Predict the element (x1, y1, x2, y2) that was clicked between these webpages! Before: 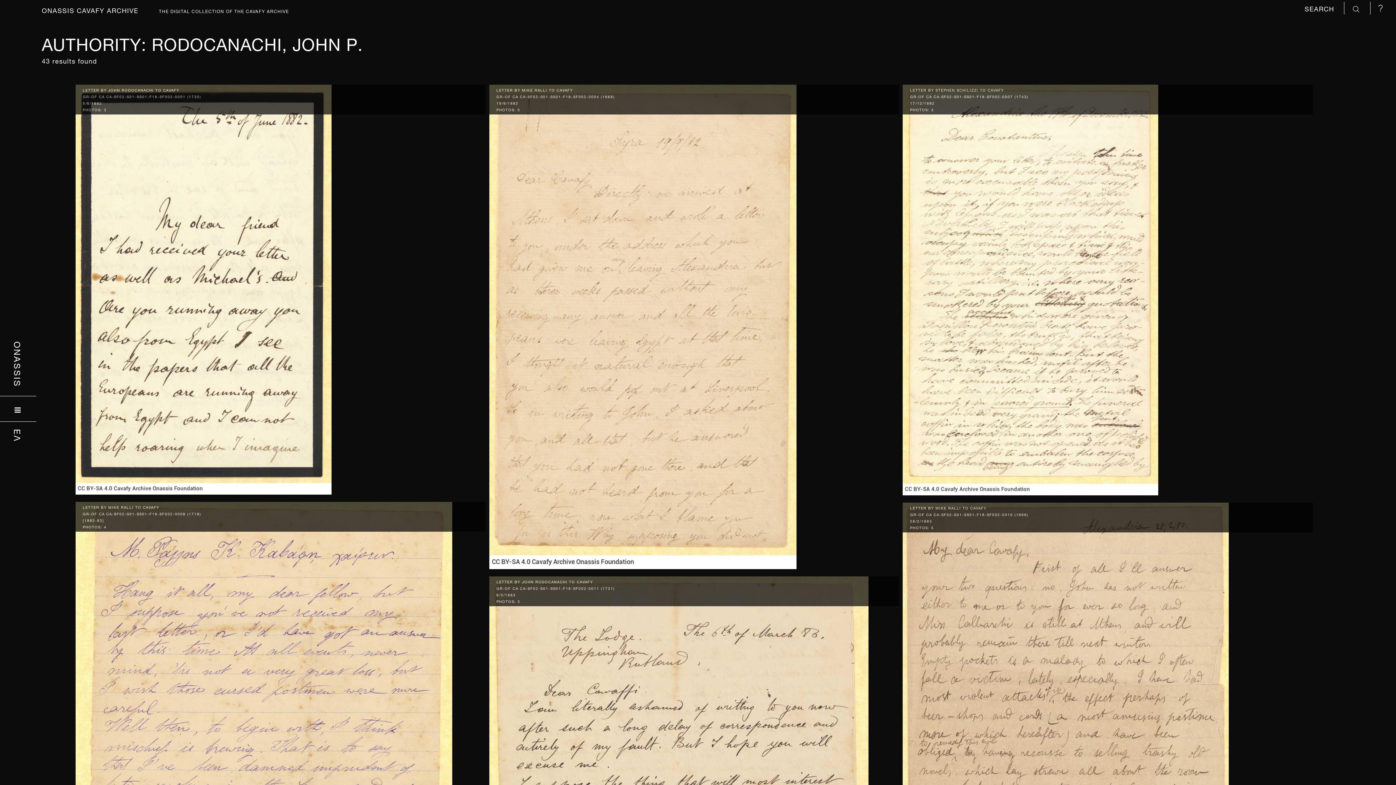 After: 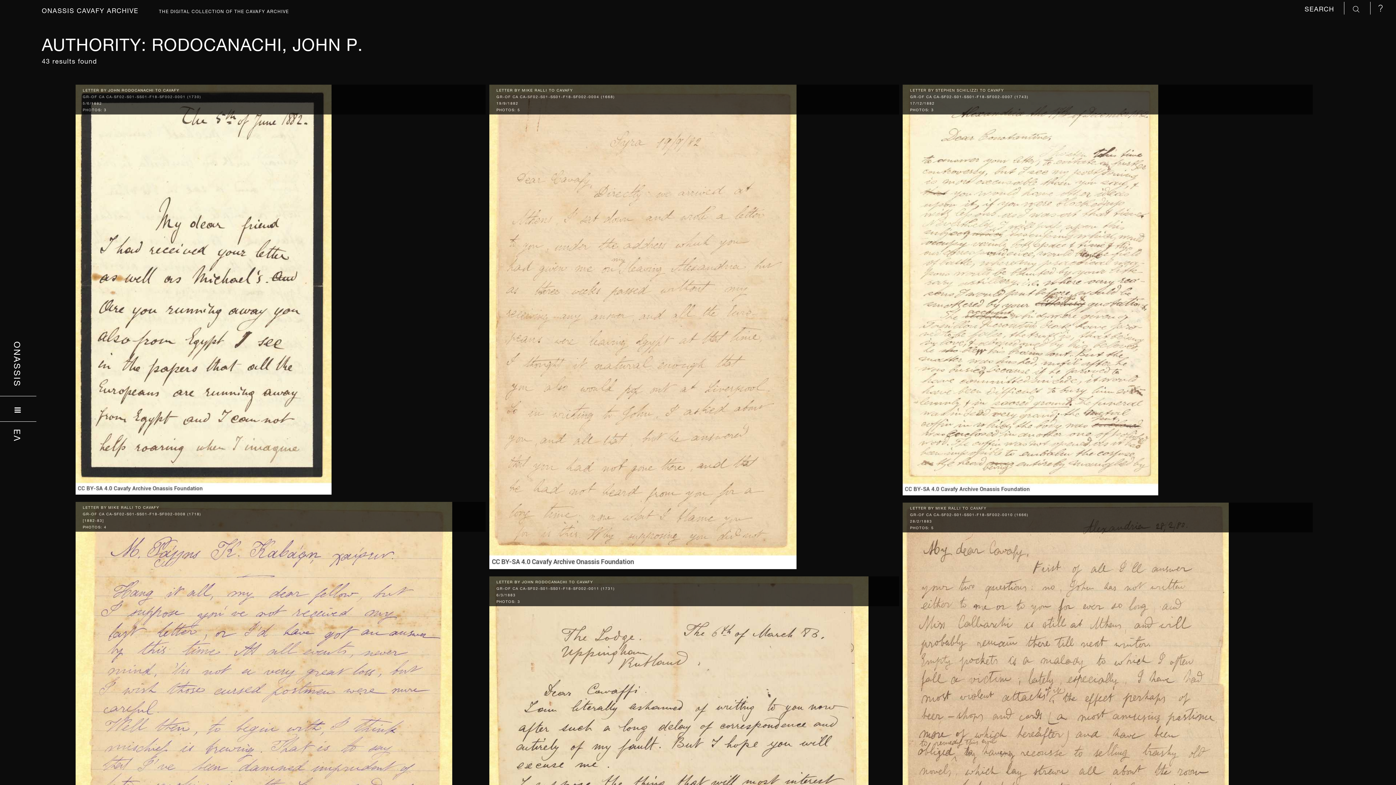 Action: label: LETTER BY JOHN RODOCANACHI TO CAVAFY
GR-OF CA CA-SF02-S01-SS01-F18-SF002-0001 (1730)
5/6/1882
PHOTOS: 3 bbox: (75, 281, 331, 294)